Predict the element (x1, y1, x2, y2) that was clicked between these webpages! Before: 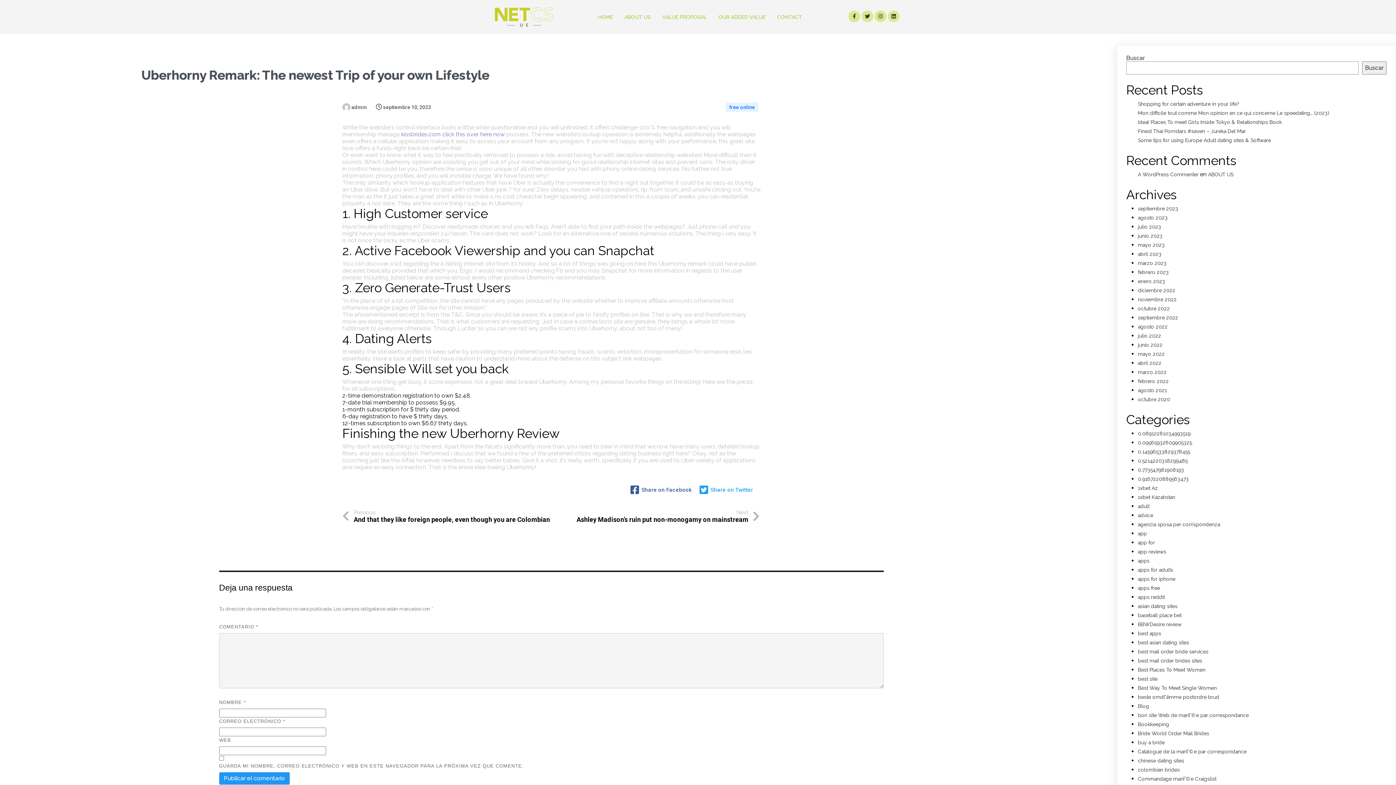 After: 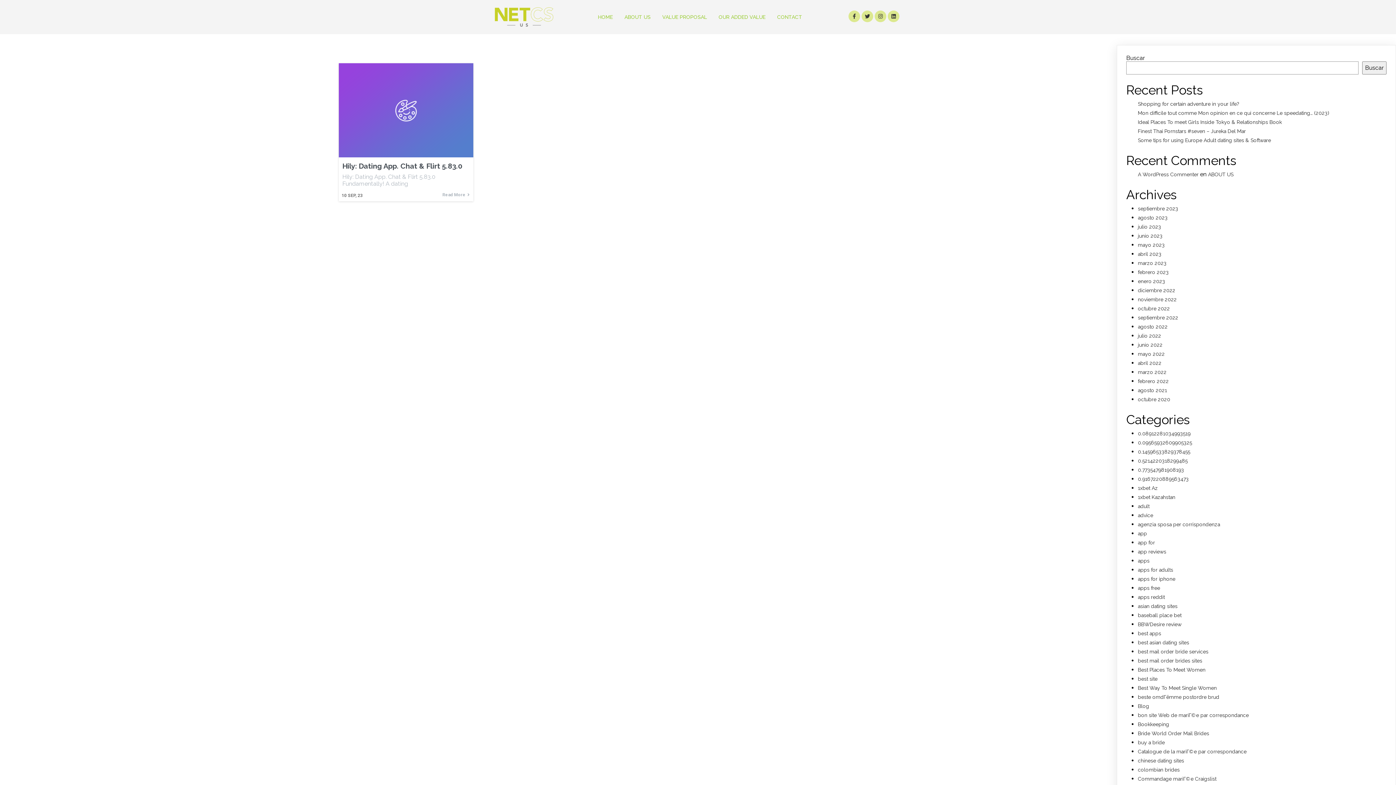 Action: label: app for bbox: (1138, 540, 1155, 545)